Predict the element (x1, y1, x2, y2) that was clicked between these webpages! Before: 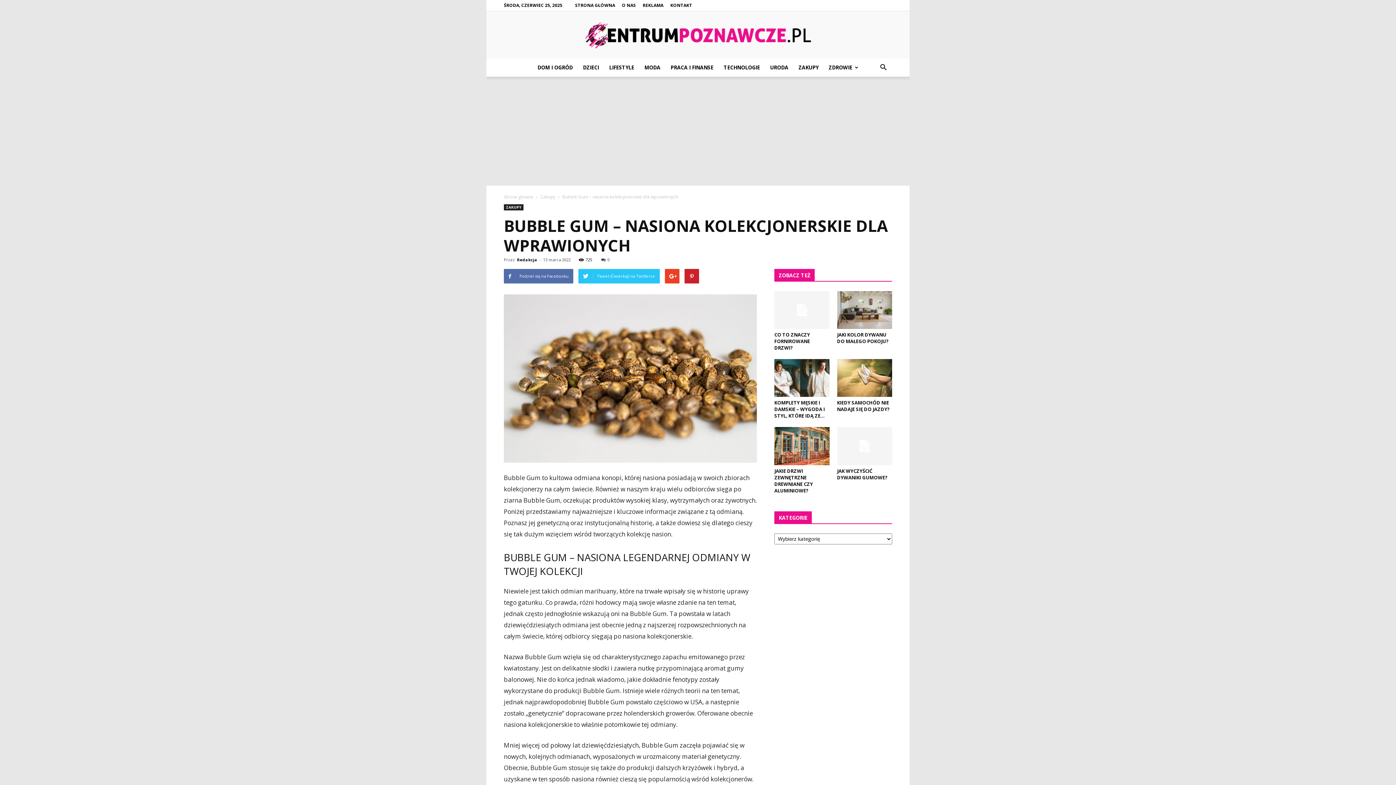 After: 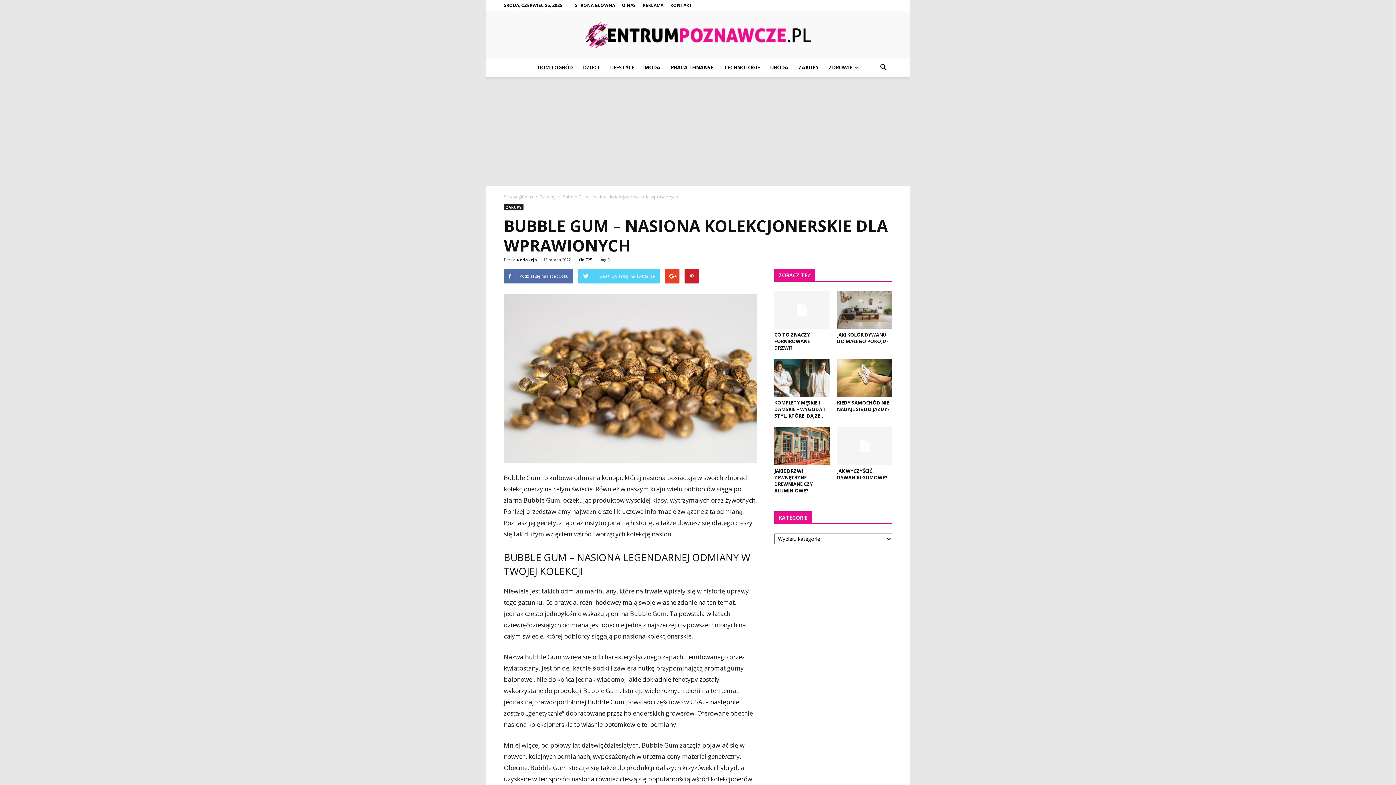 Action: label: Tweet (Ćwierkaj) na Twitterze bbox: (578, 269, 660, 283)